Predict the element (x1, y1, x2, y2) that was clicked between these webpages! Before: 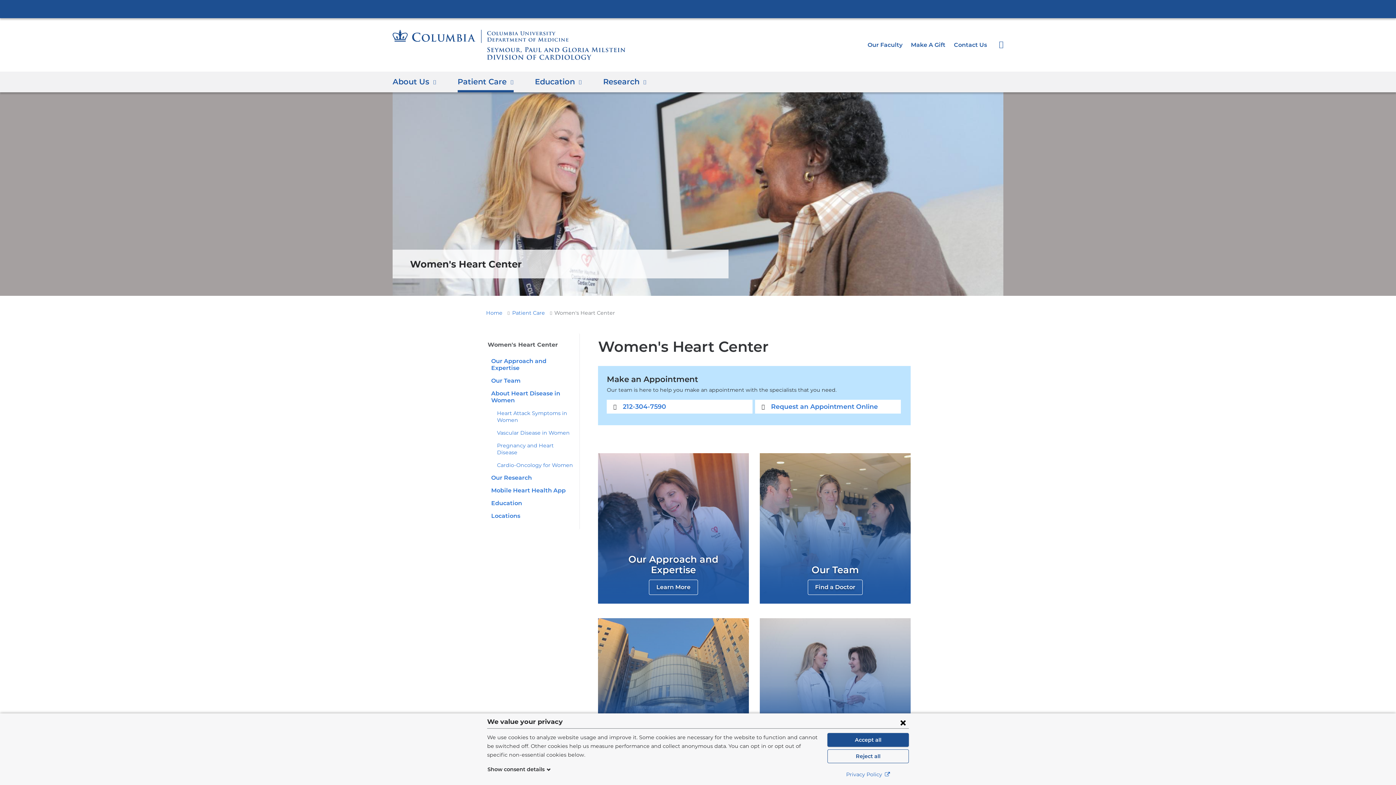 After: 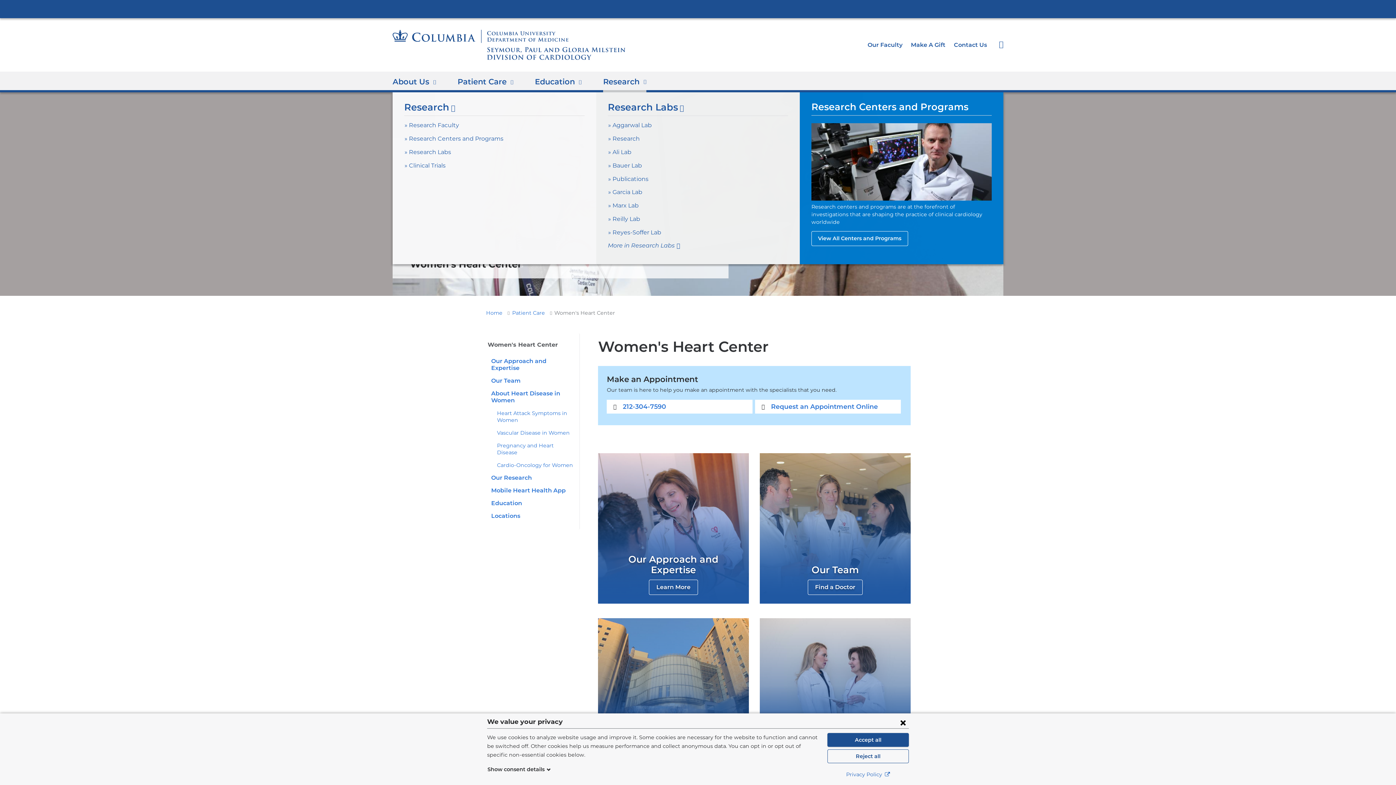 Action: bbox: (603, 71, 646, 92) label: Research